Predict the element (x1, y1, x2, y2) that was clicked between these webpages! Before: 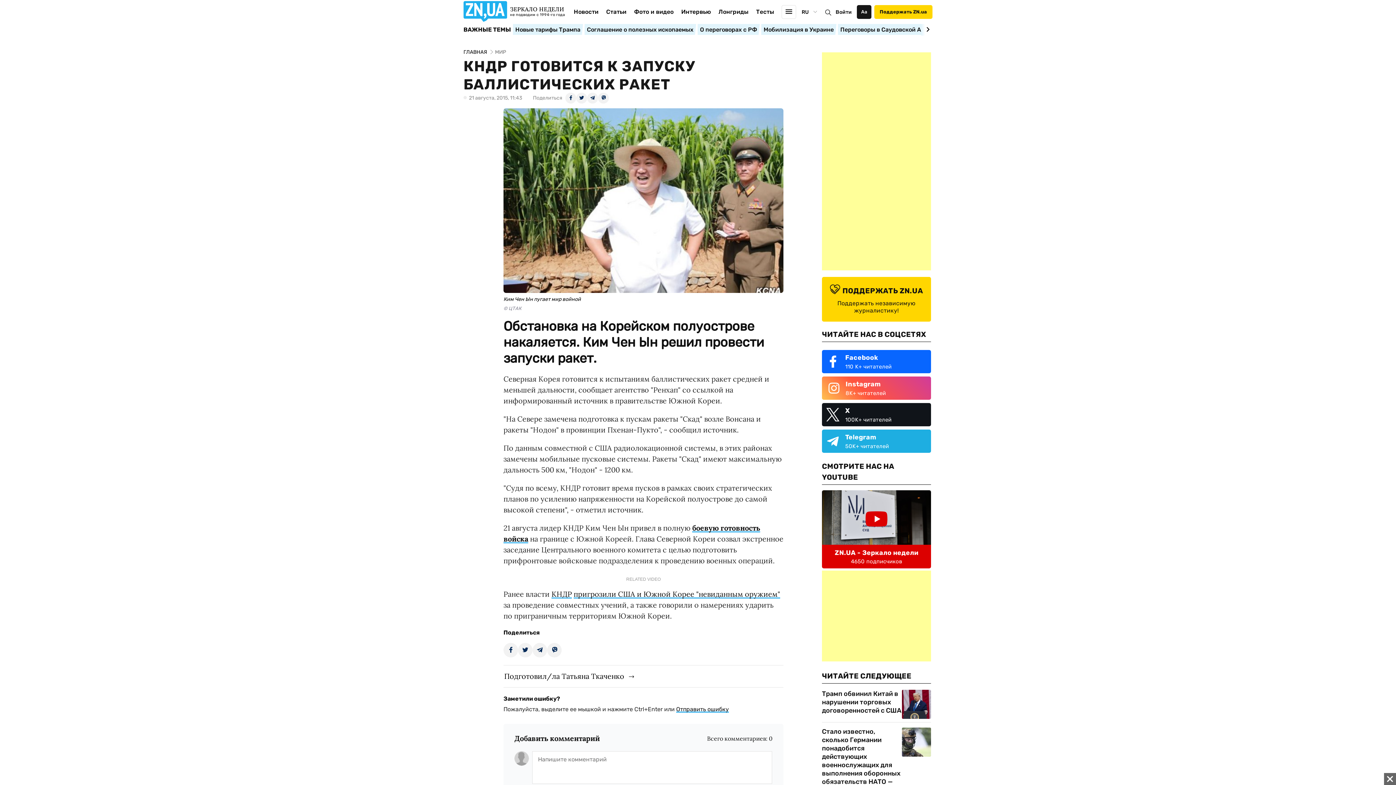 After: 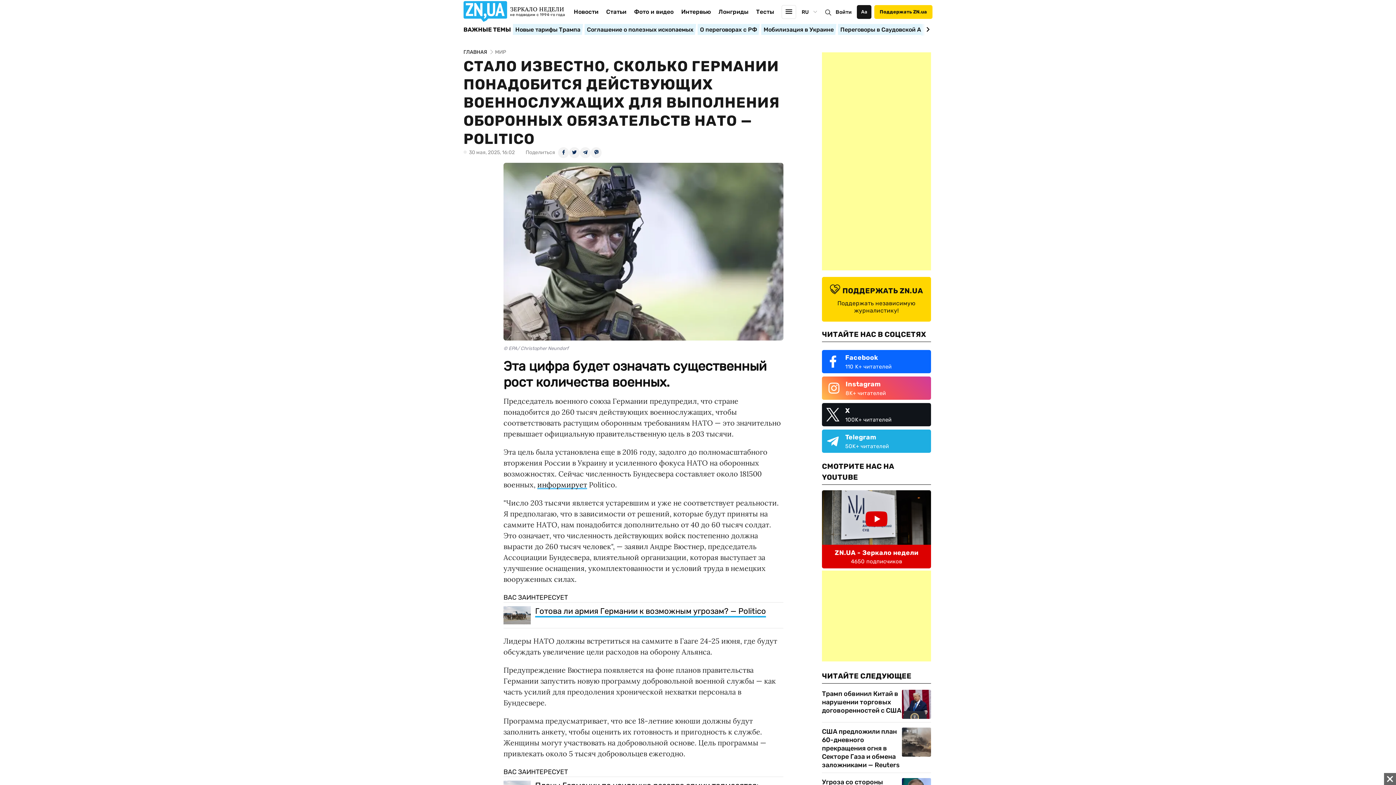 Action: bbox: (902, 728, 931, 757)